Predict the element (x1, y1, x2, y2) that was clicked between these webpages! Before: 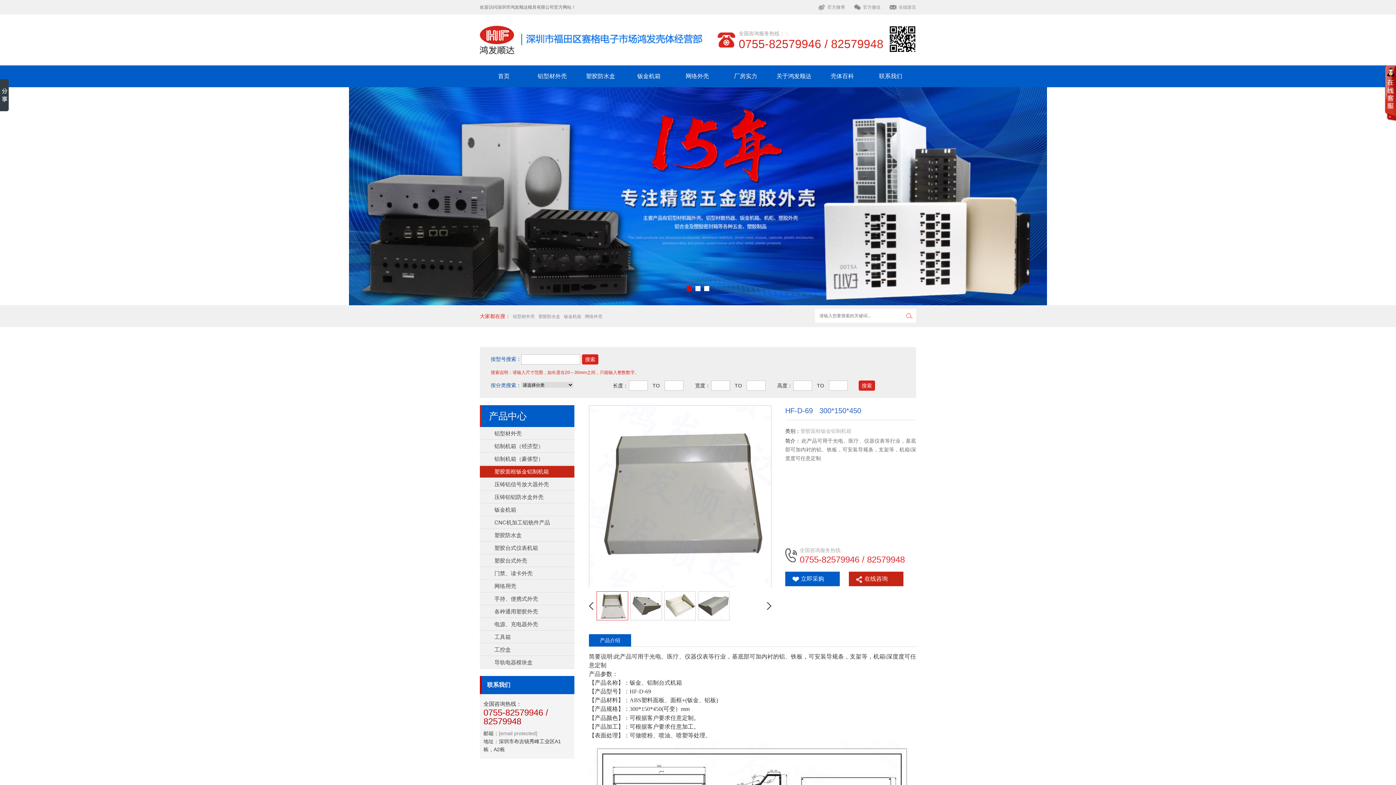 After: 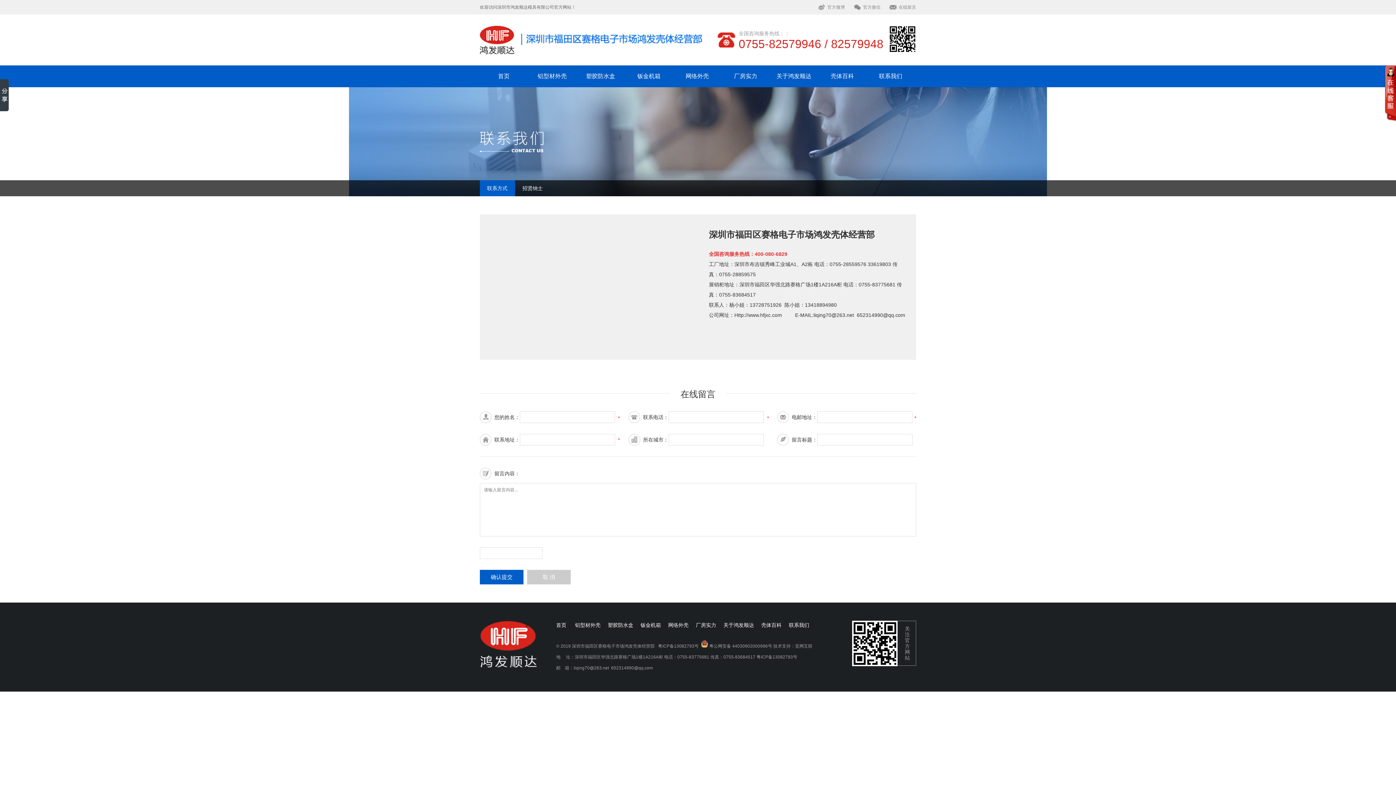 Action: label: 在线留言 bbox: (889, 0, 916, 14)